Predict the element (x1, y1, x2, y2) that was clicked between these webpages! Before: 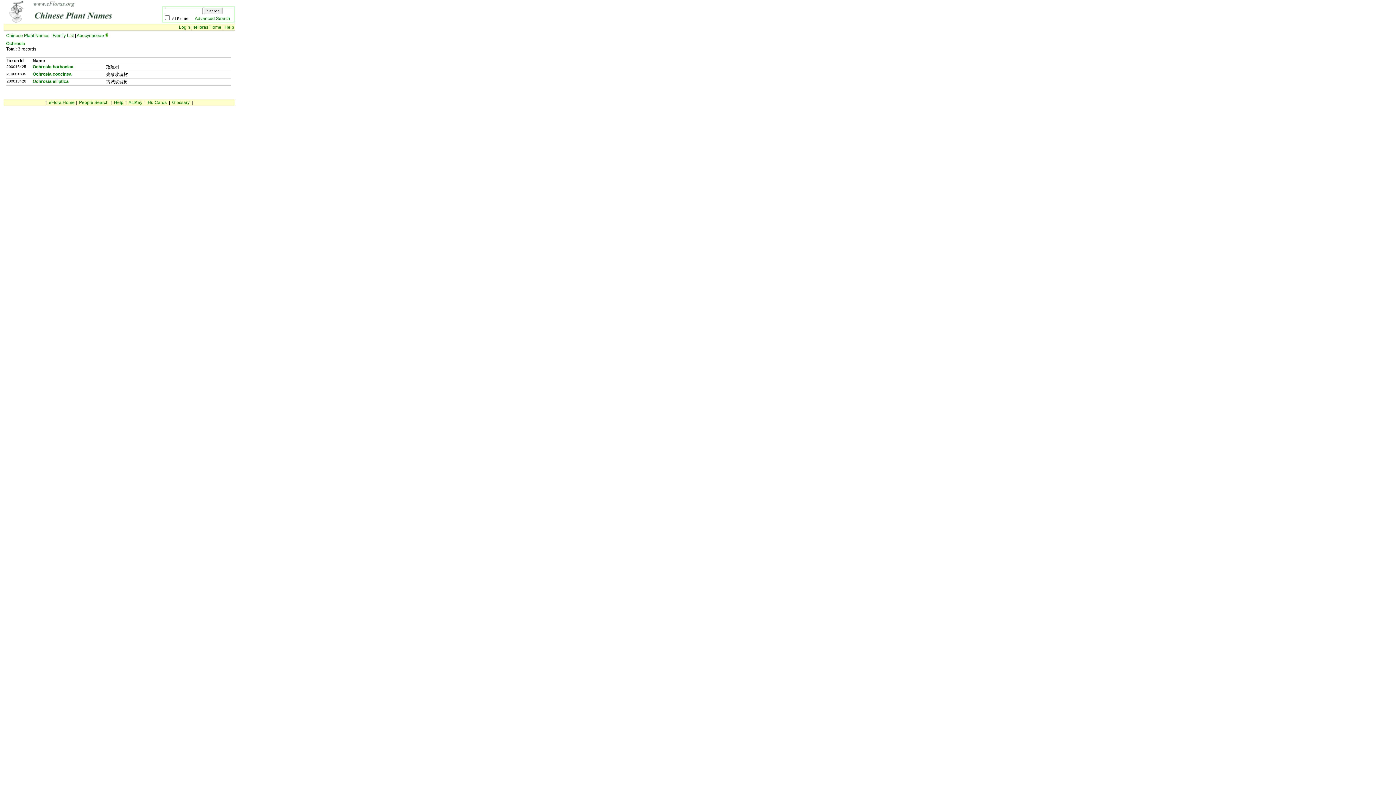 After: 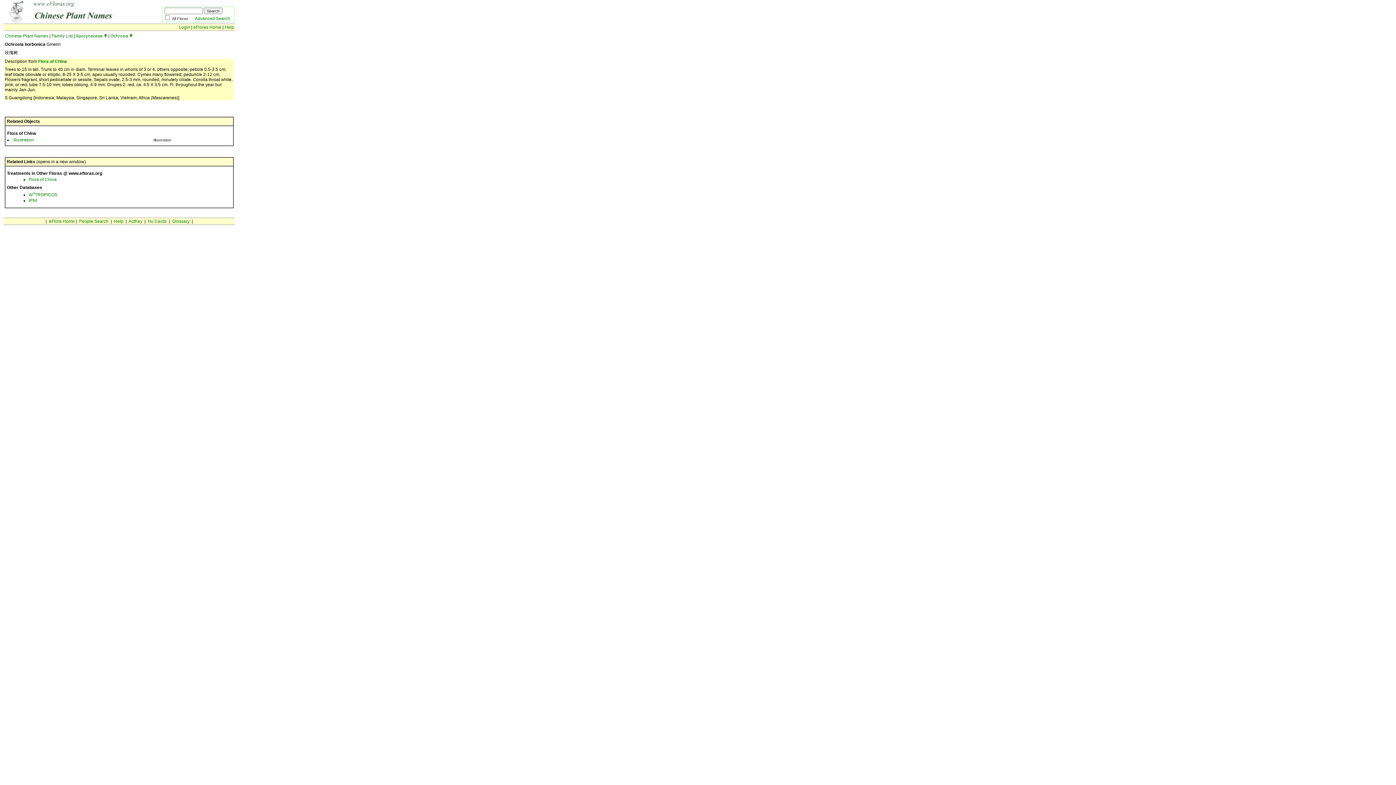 Action: bbox: (32, 64, 73, 69) label: Ochrosia borbonica